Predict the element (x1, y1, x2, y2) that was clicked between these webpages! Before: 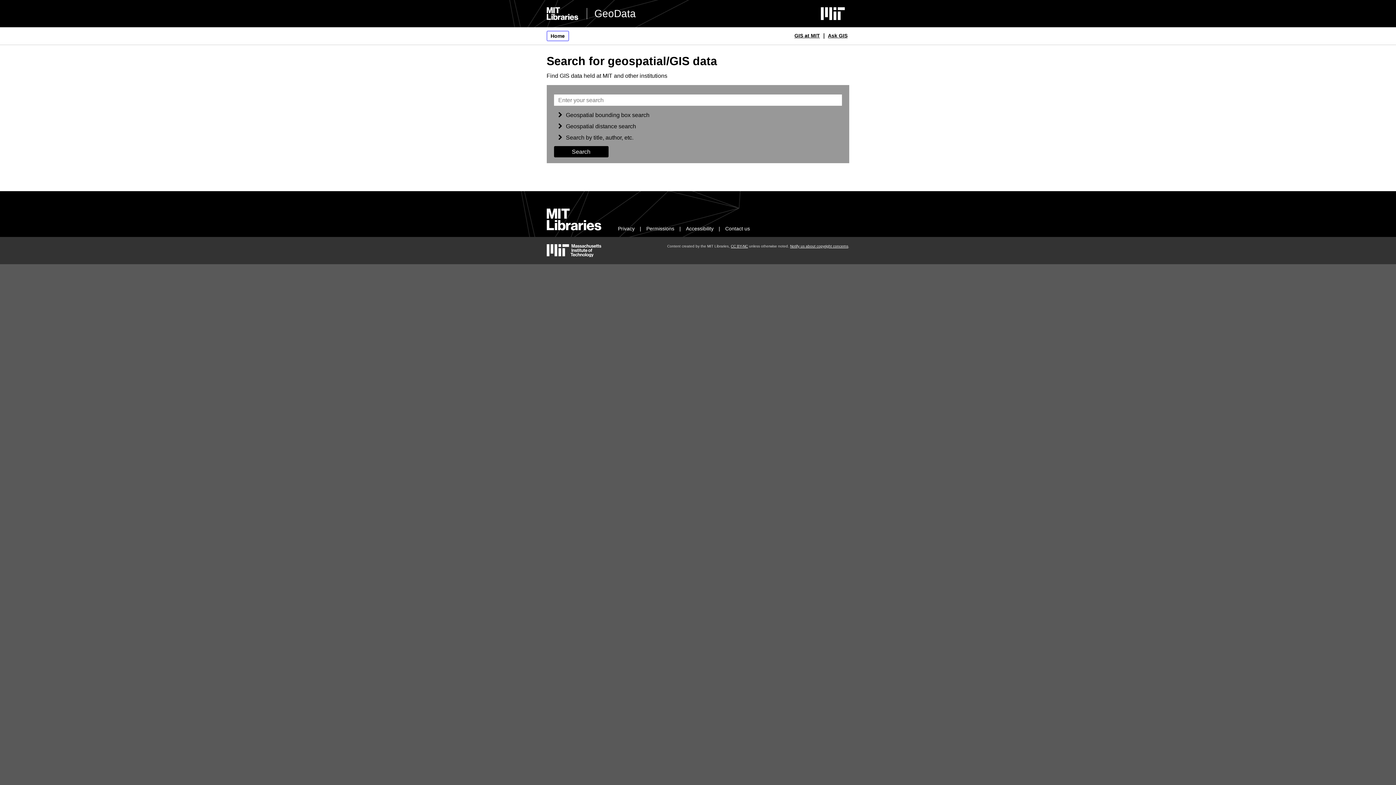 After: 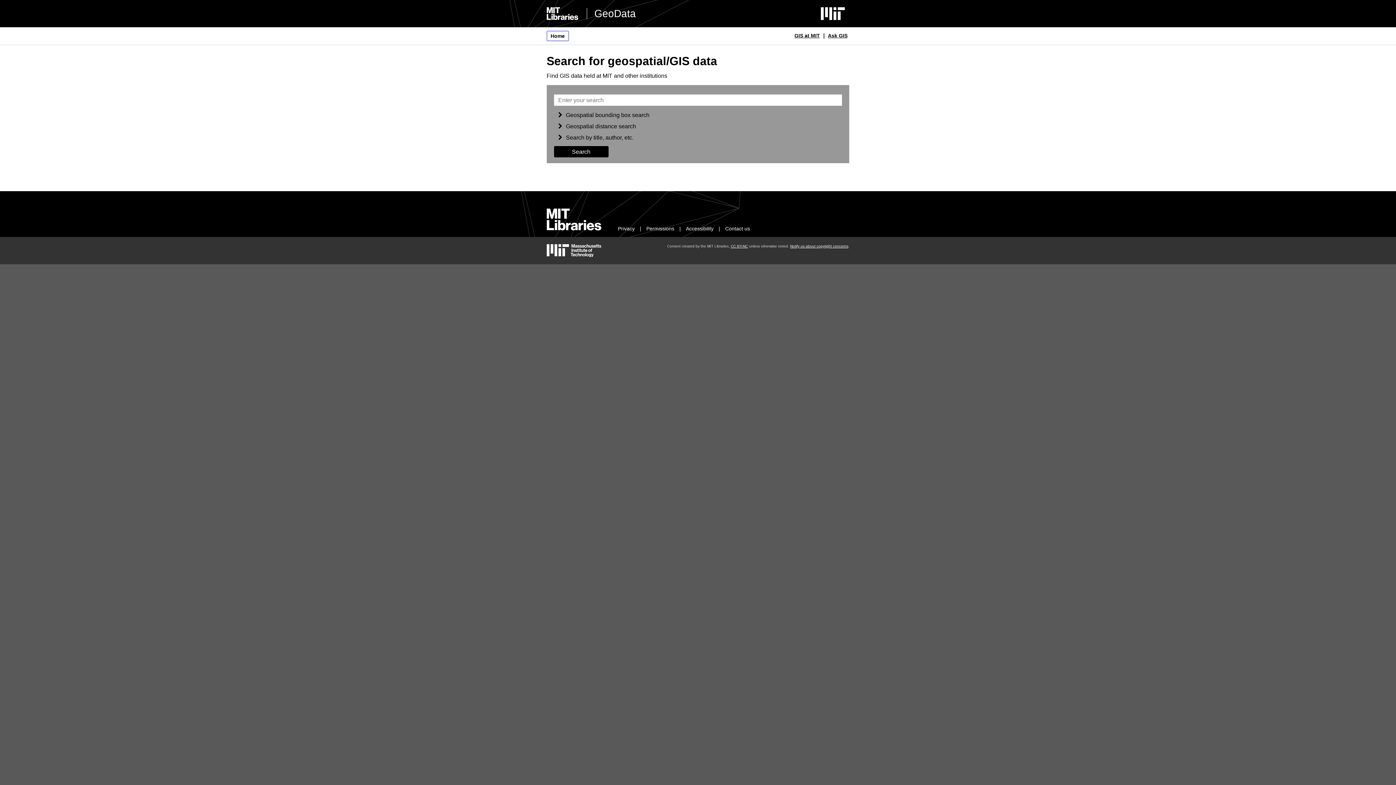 Action: bbox: (546, 30, 568, 41) label: Home